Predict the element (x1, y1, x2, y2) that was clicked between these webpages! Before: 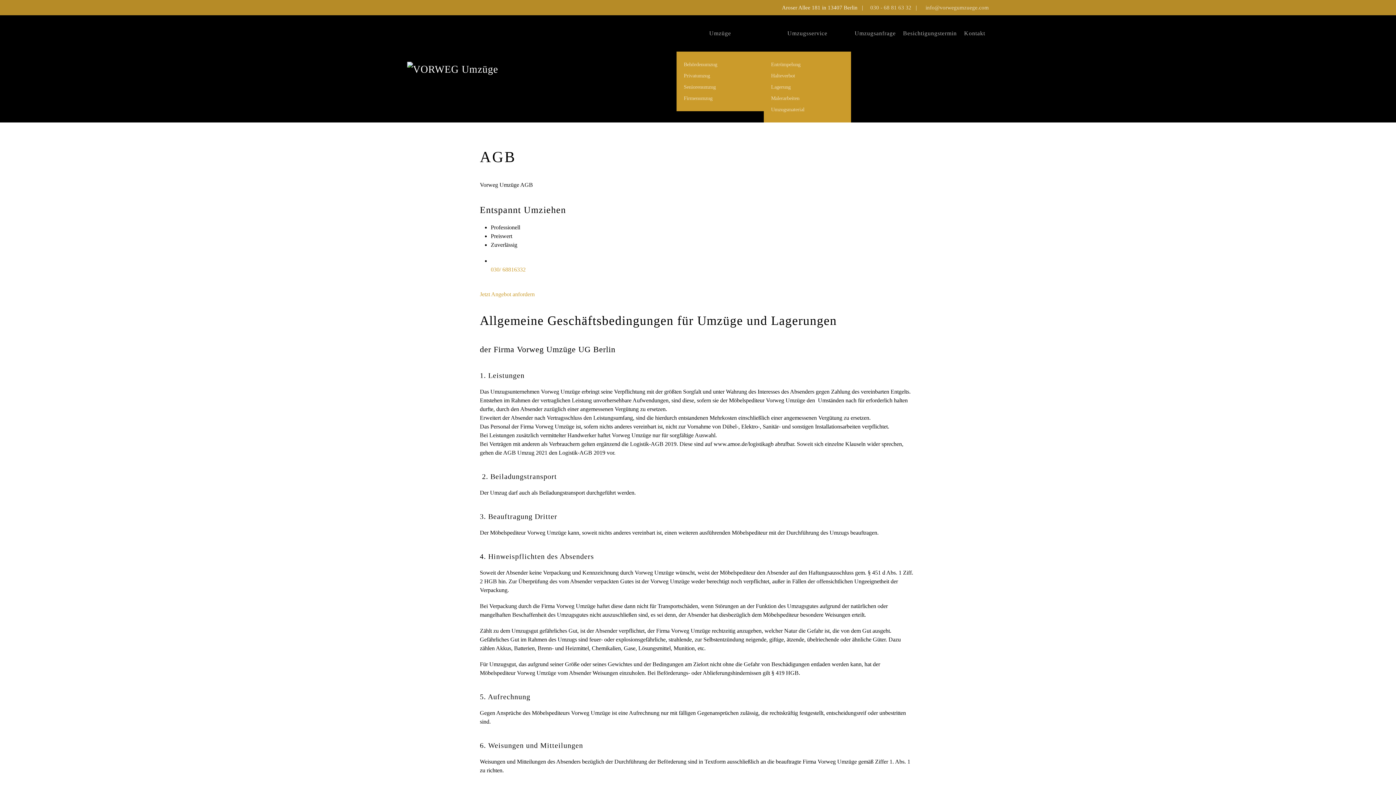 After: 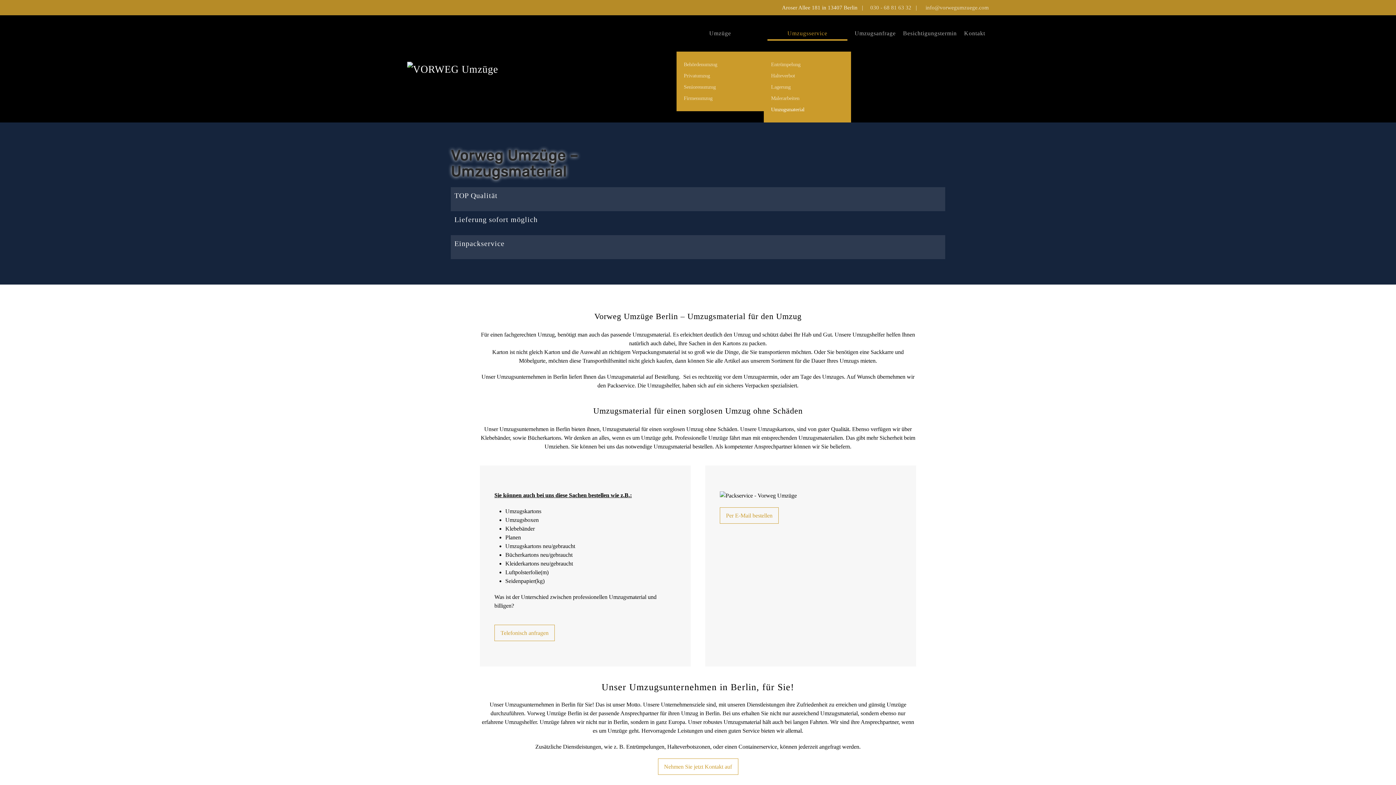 Action: bbox: (771, 104, 844, 115) label: Umzugsmaterial